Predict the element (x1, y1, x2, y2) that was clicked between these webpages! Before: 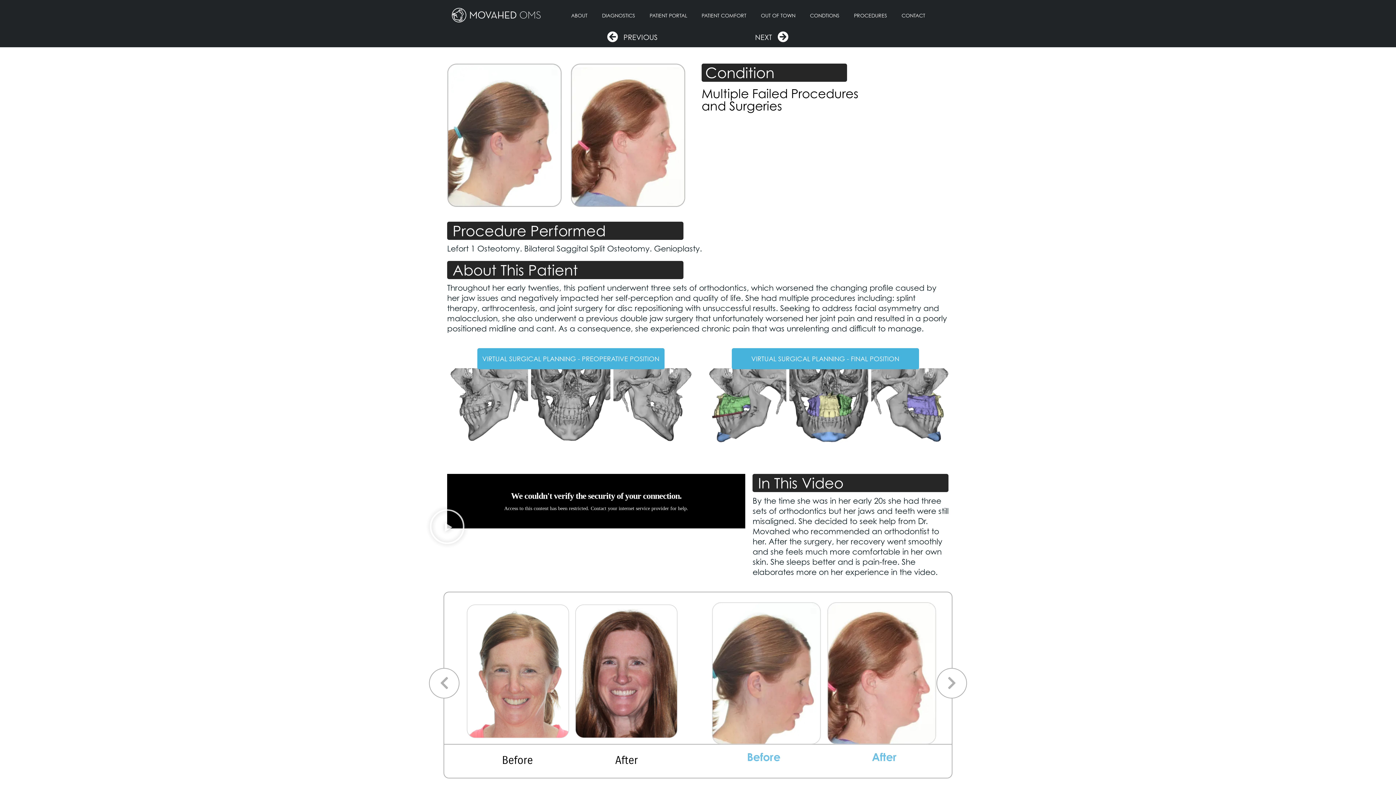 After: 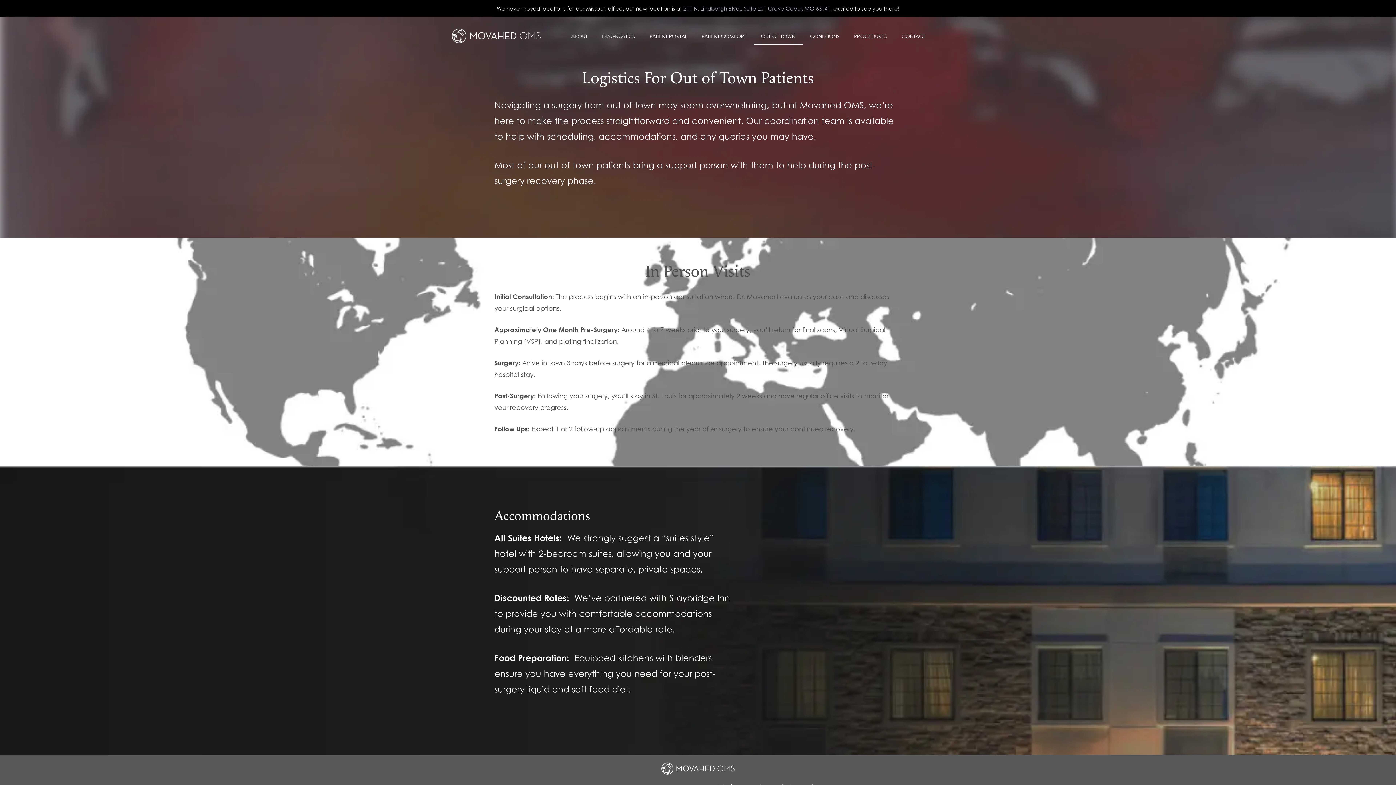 Action: label: OUT OF TOWN bbox: (753, 7, 802, 24)